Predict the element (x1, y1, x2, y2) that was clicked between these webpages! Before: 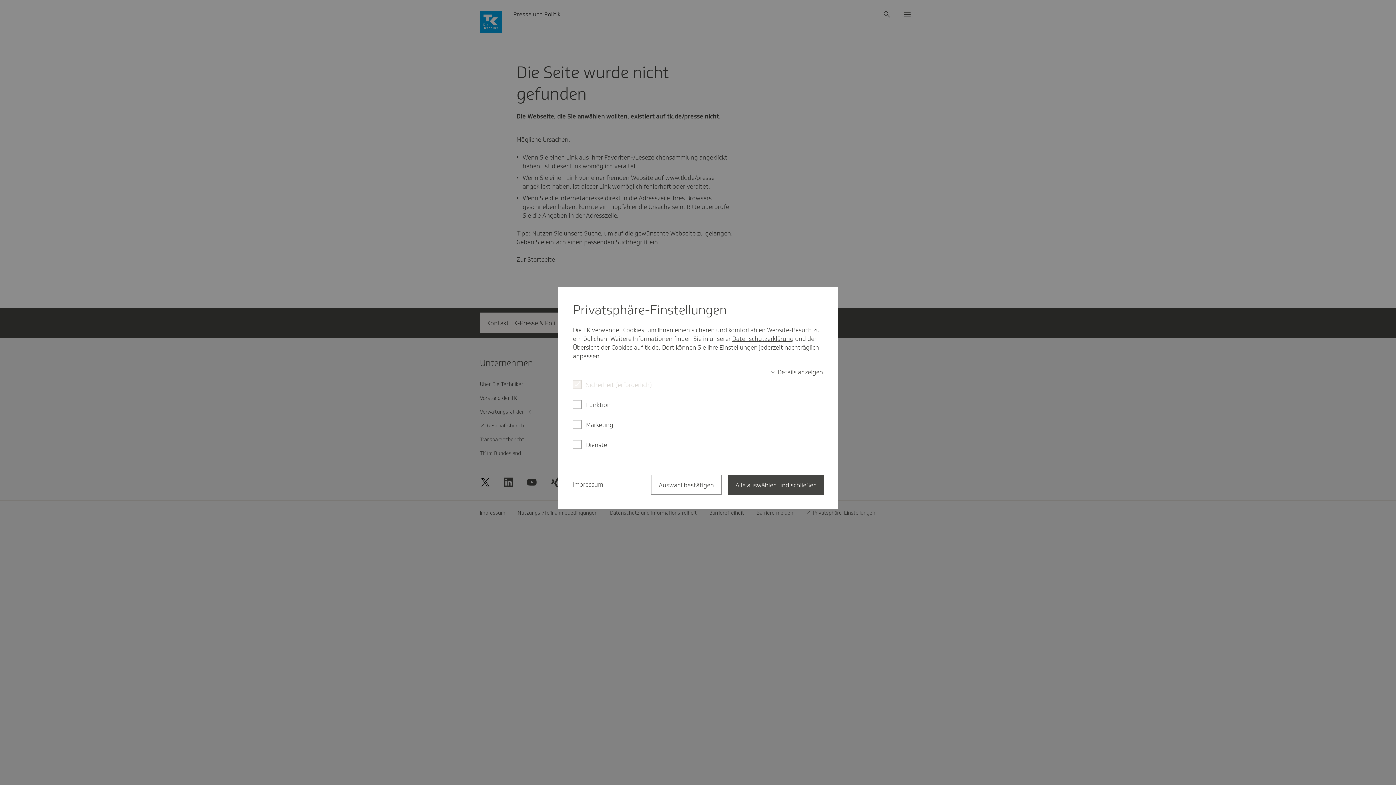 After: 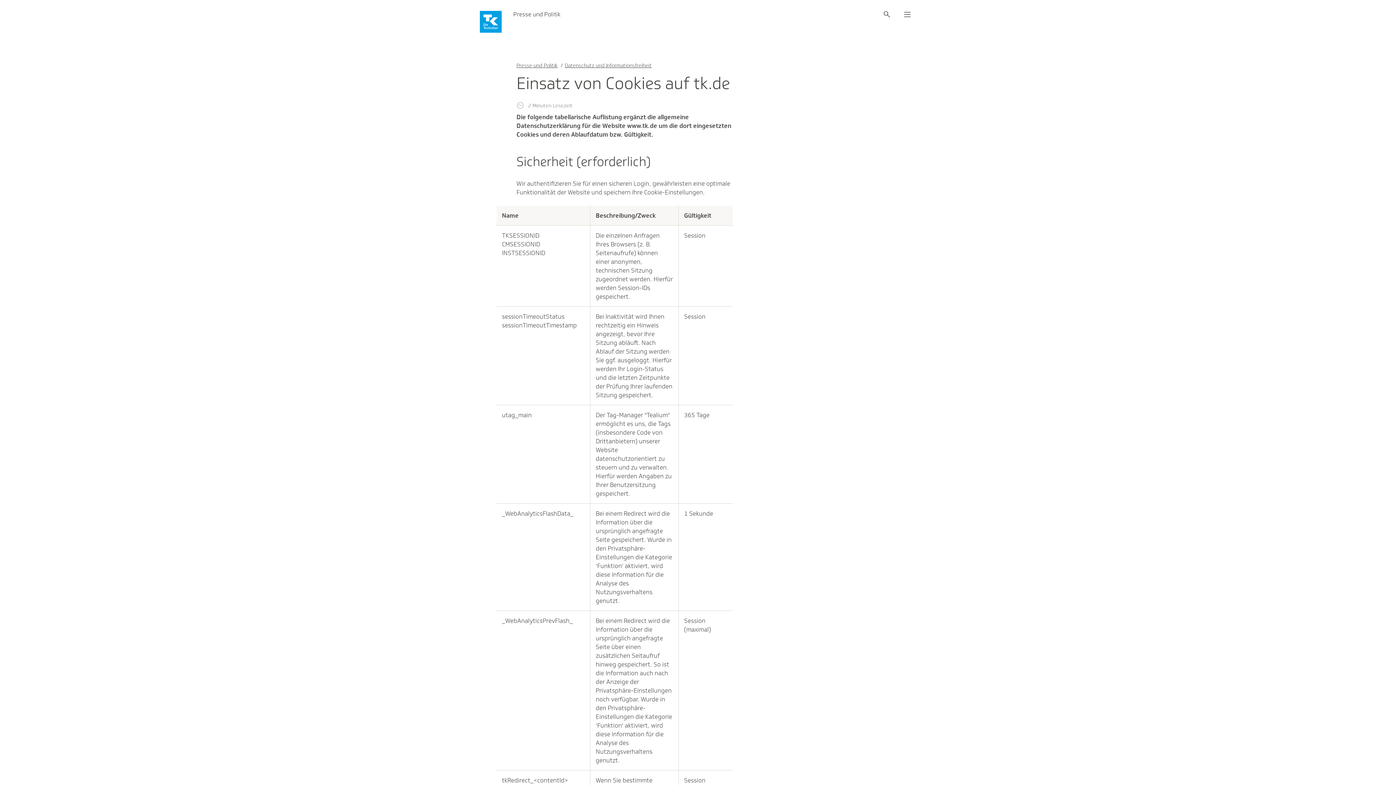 Action: bbox: (611, 343, 658, 351) label: Cookies auf tk.de